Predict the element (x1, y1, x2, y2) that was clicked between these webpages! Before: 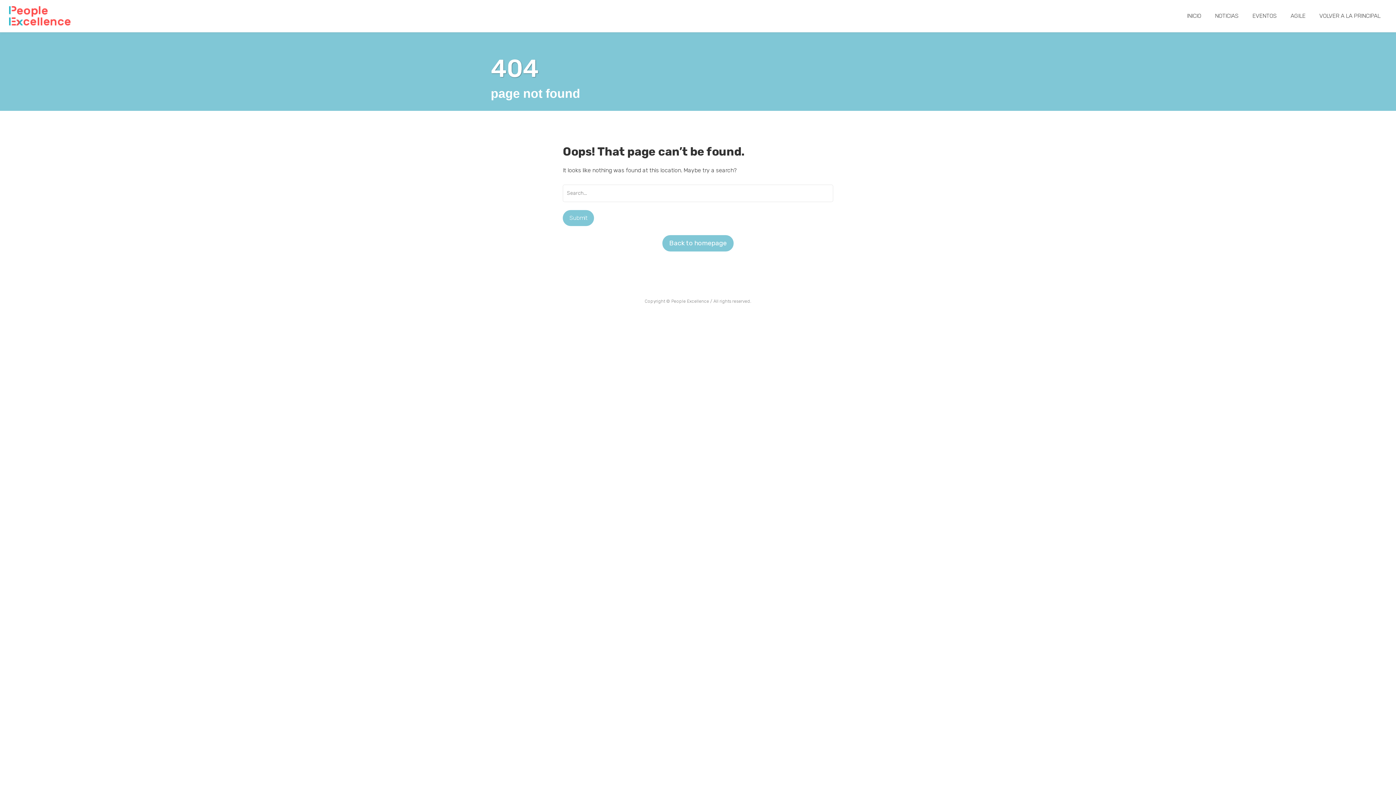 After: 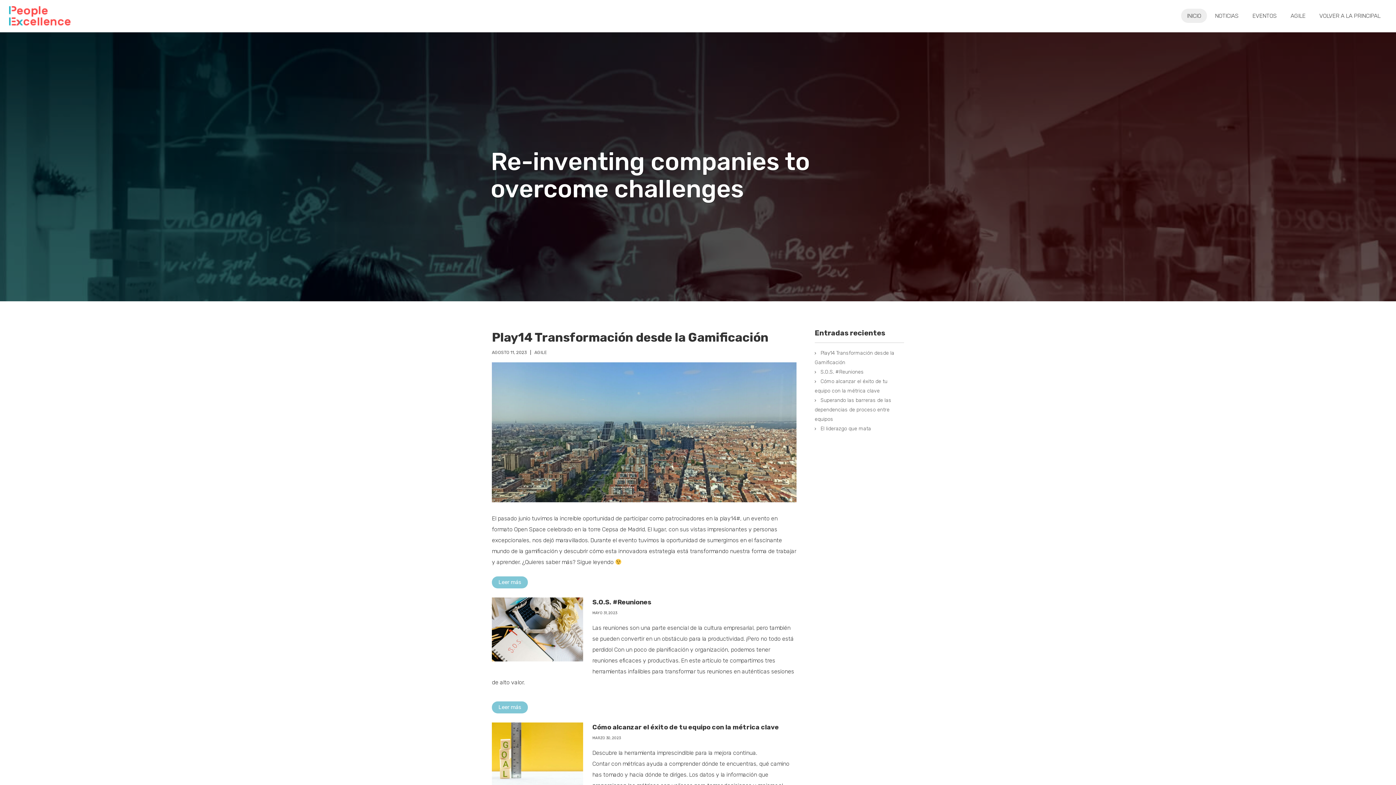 Action: bbox: (9, 6, 70, 25)